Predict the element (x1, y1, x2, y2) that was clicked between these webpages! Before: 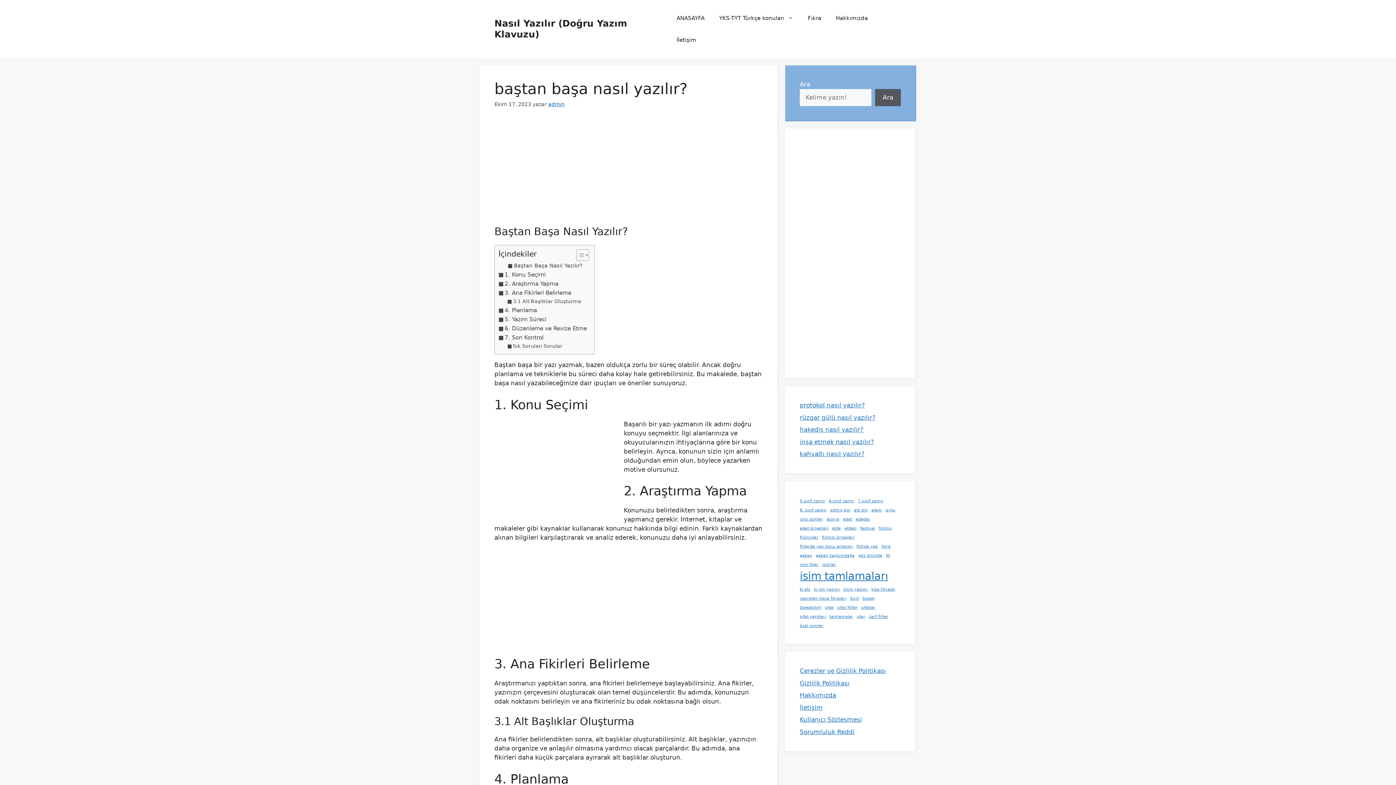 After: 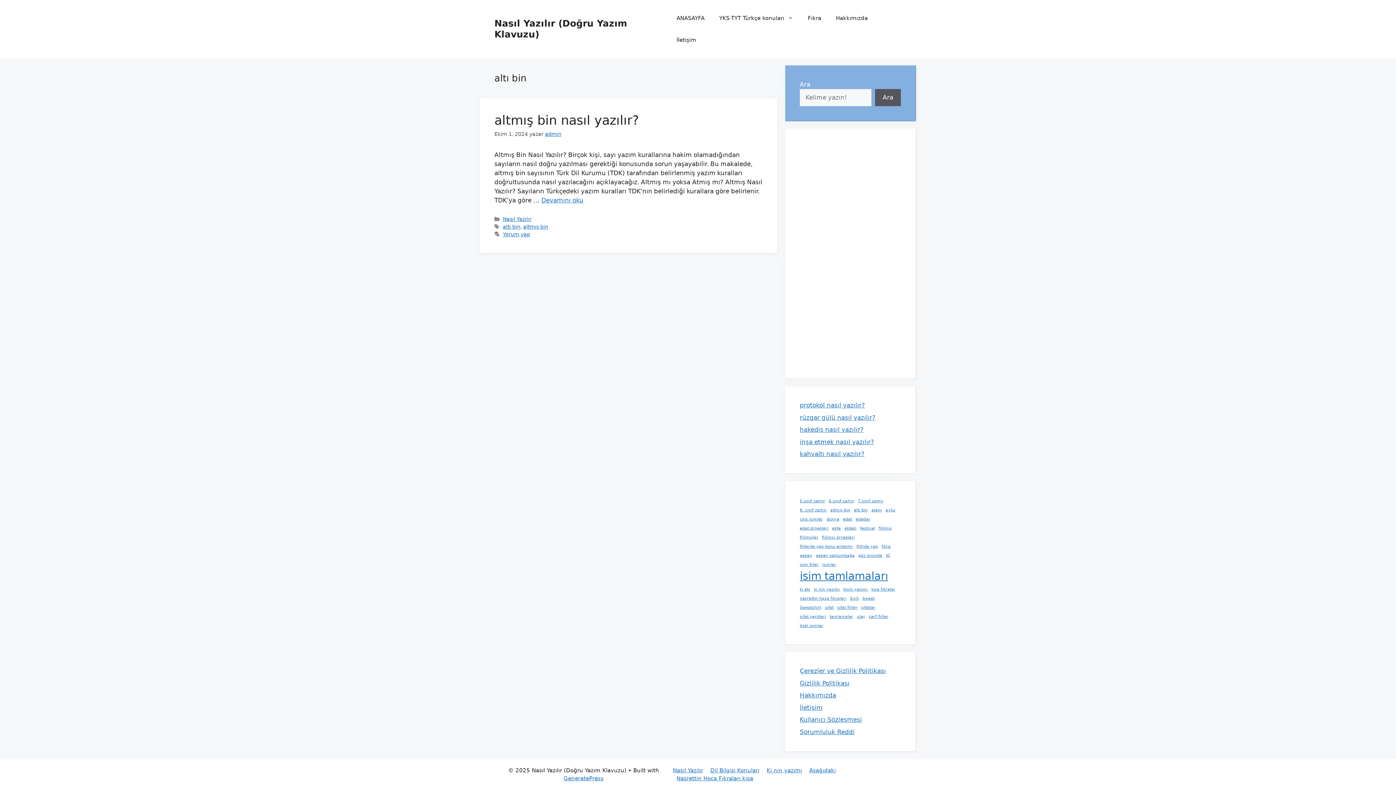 Action: label: altı bin (1 öge) bbox: (854, 507, 868, 513)